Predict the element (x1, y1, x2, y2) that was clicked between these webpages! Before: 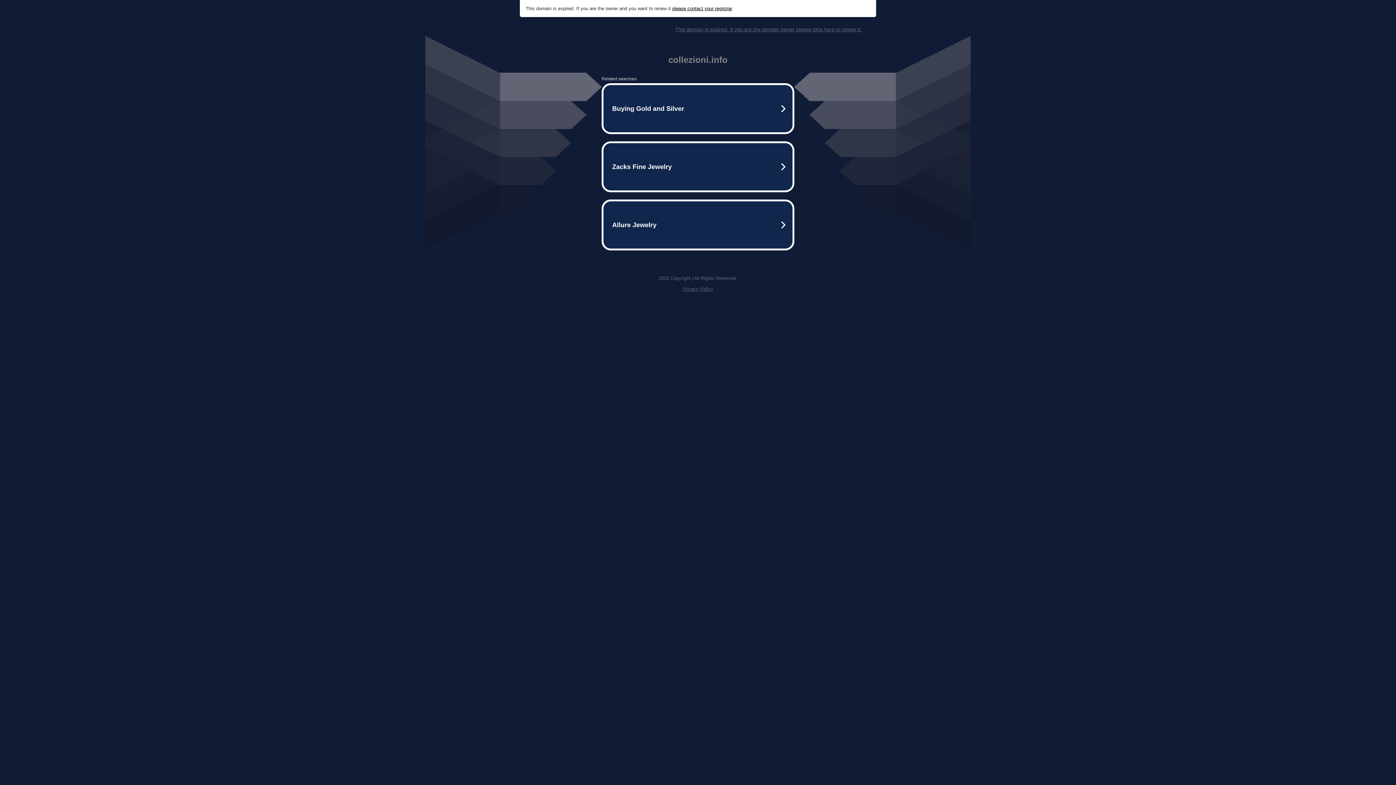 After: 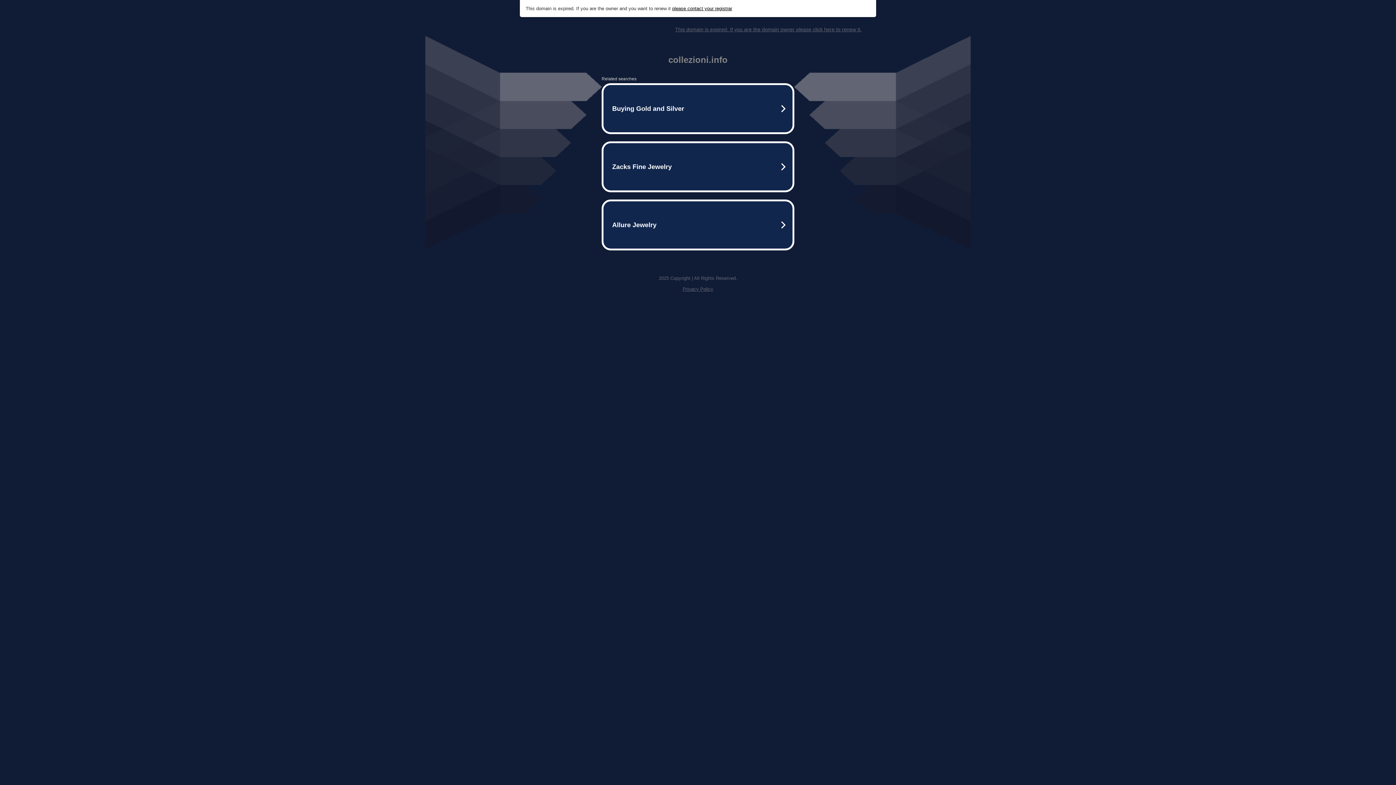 Action: bbox: (672, 5, 732, 11) label: please contact your registrar